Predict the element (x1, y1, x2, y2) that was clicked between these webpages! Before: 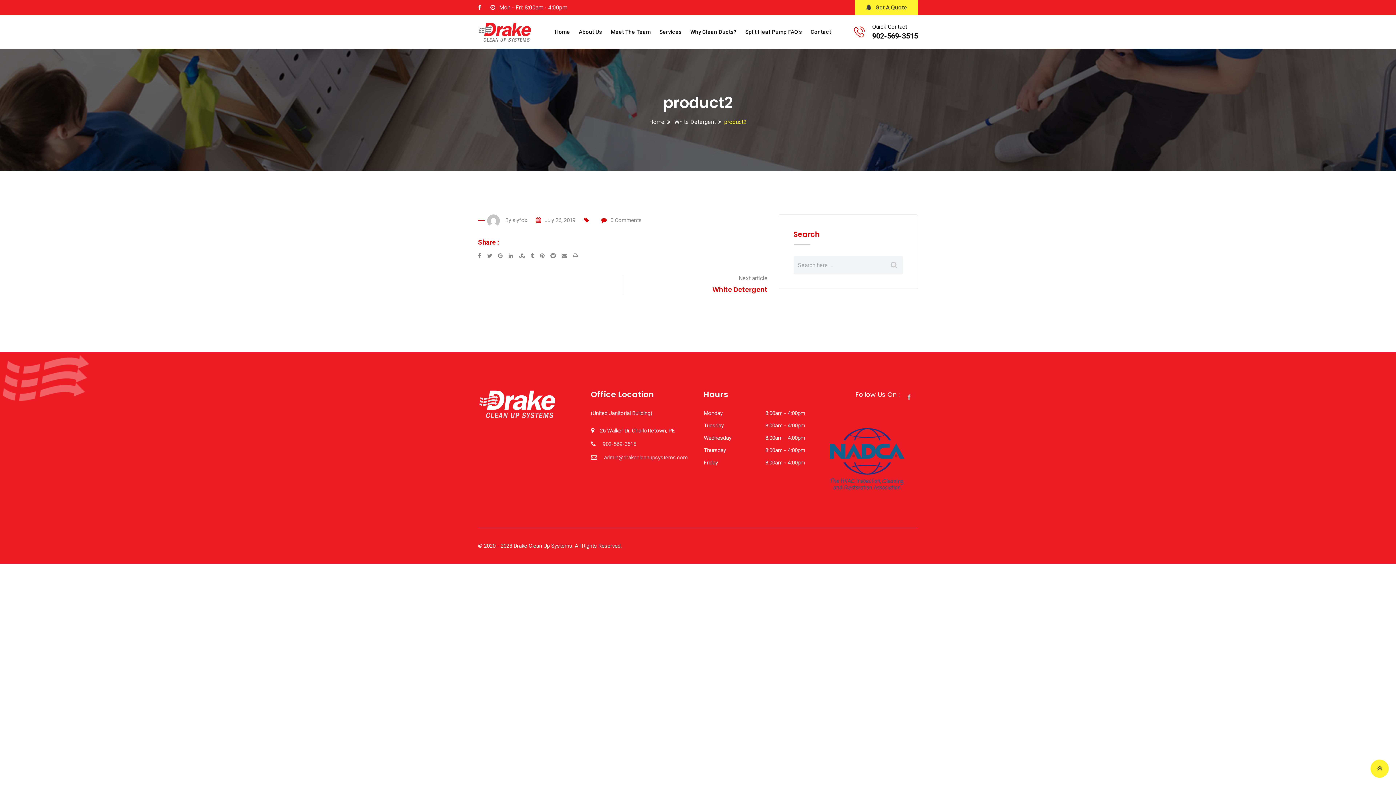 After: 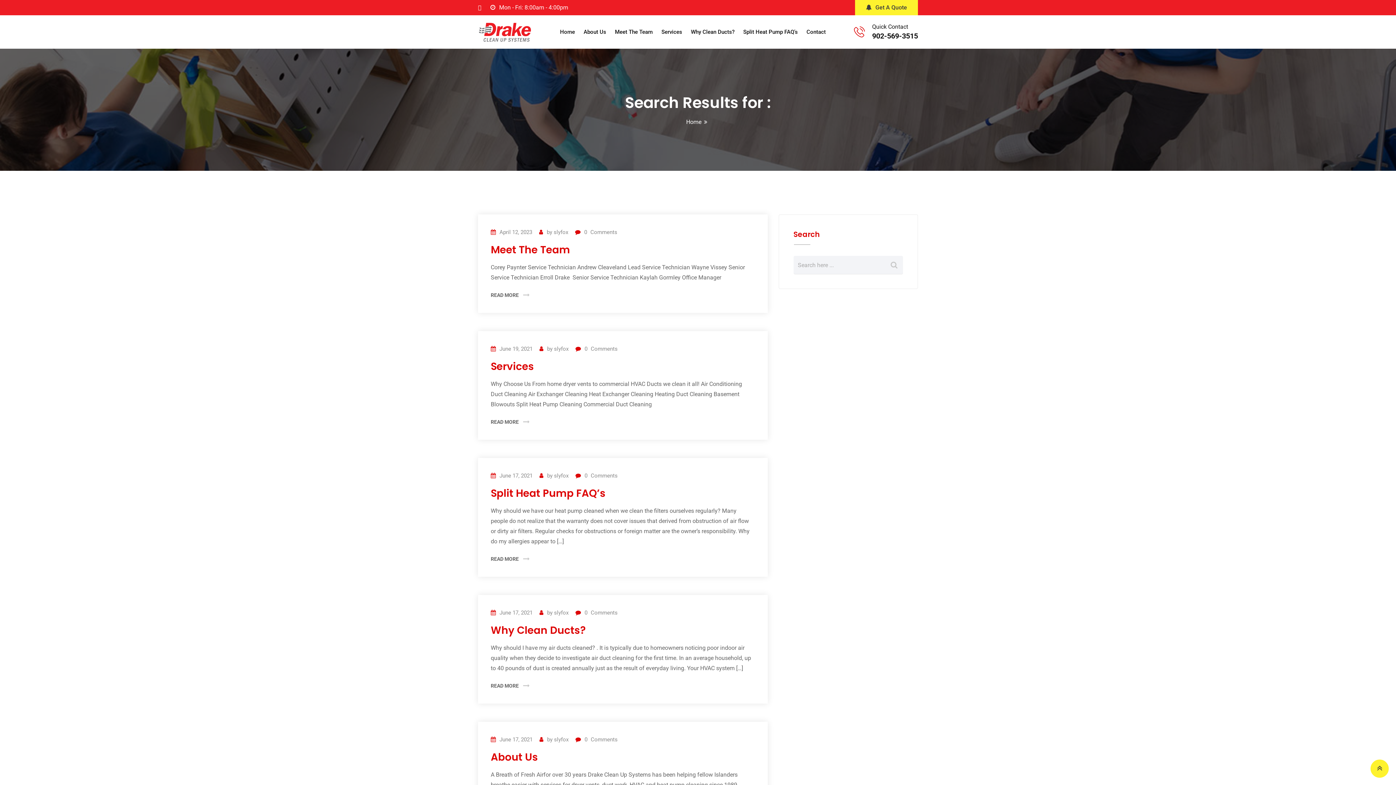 Action: bbox: (888, 258, 900, 271)